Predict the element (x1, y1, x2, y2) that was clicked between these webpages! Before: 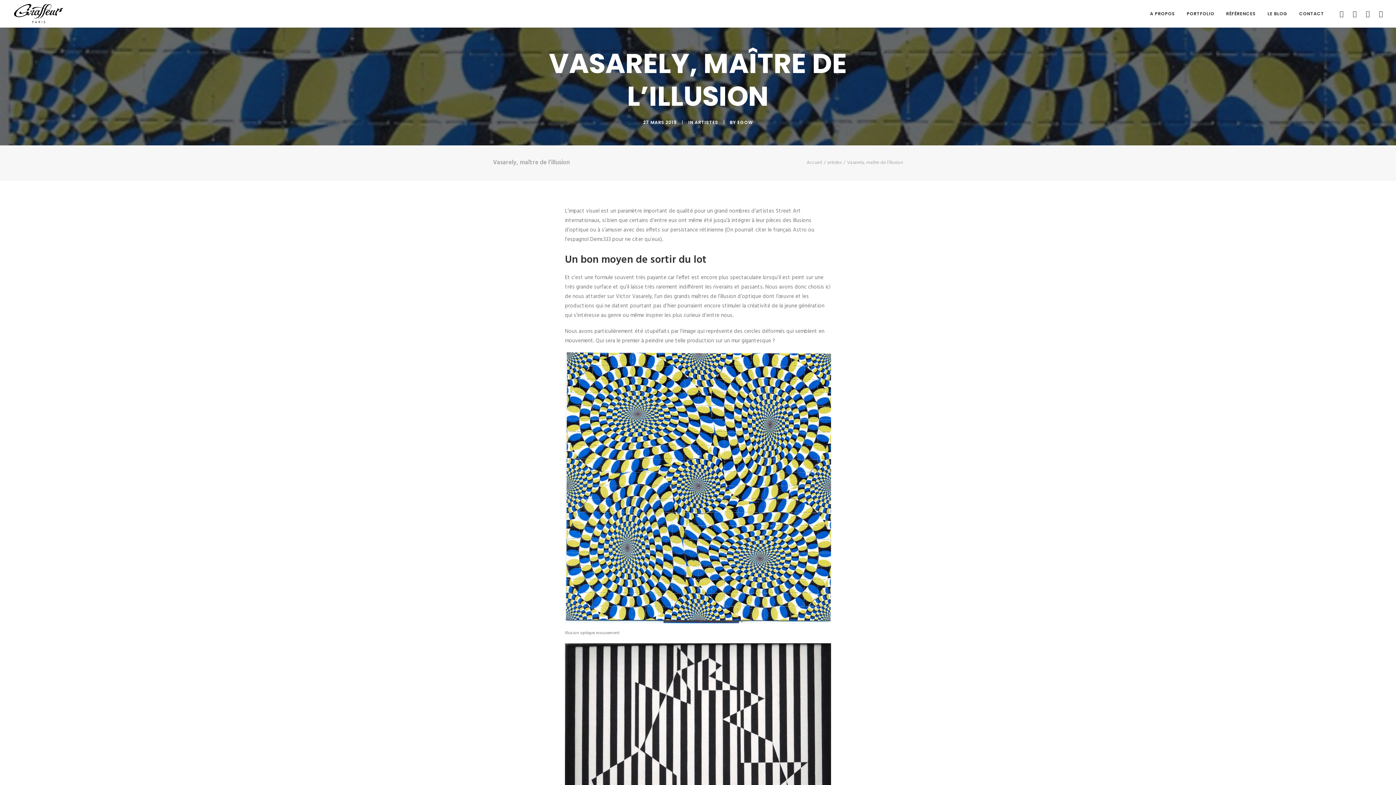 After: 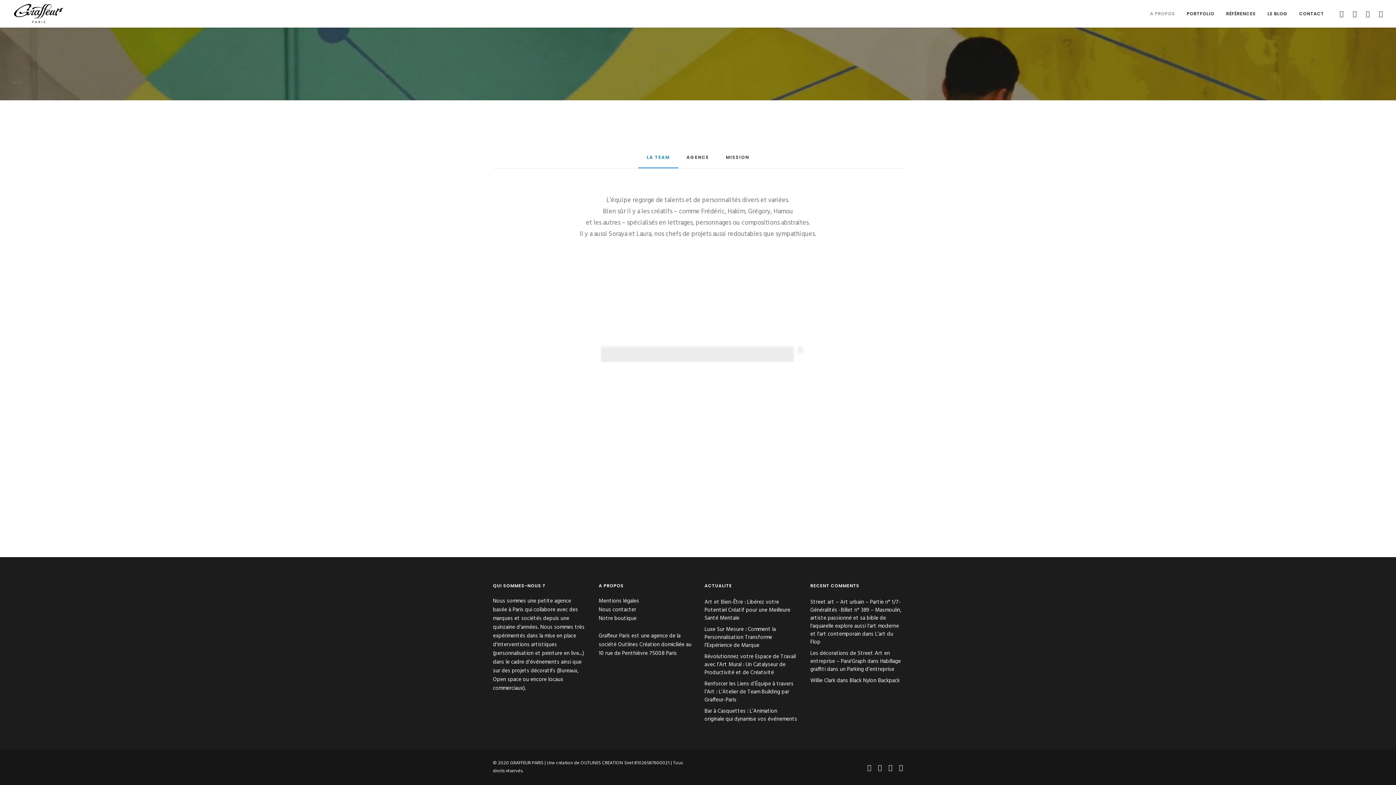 Action: label: A PROPOS bbox: (1145, 0, 1180, 27)